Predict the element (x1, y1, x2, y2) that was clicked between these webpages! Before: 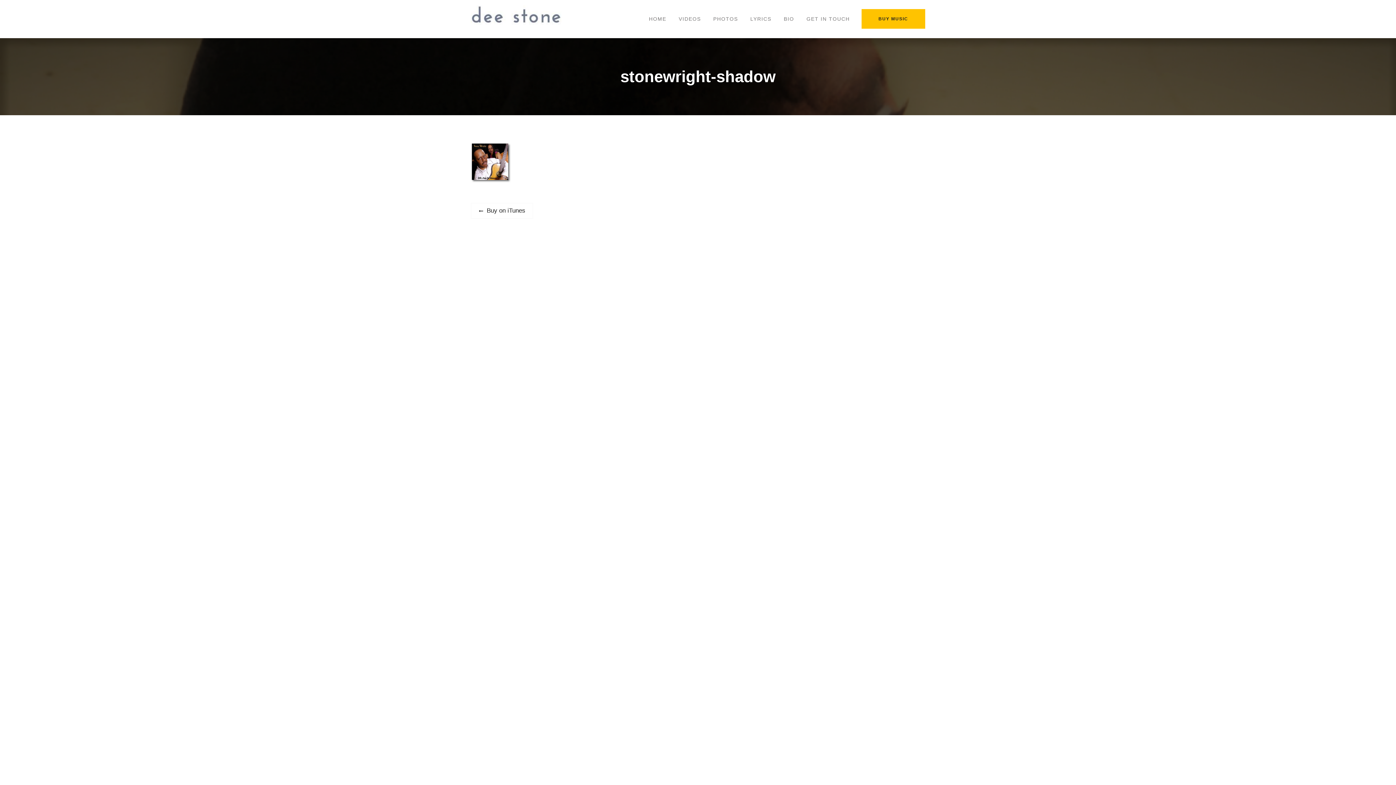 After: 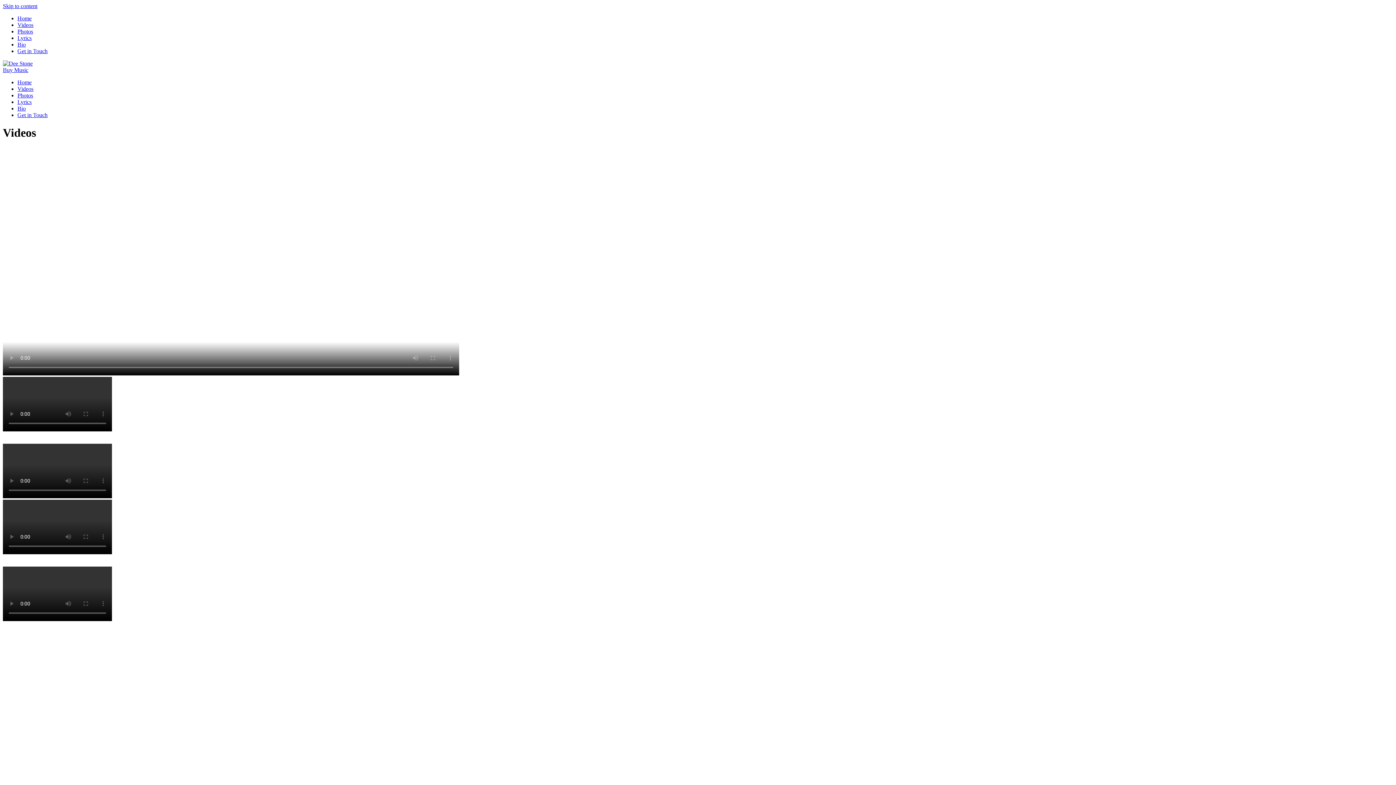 Action: label: VIDEOS bbox: (677, 5, 702, 32)